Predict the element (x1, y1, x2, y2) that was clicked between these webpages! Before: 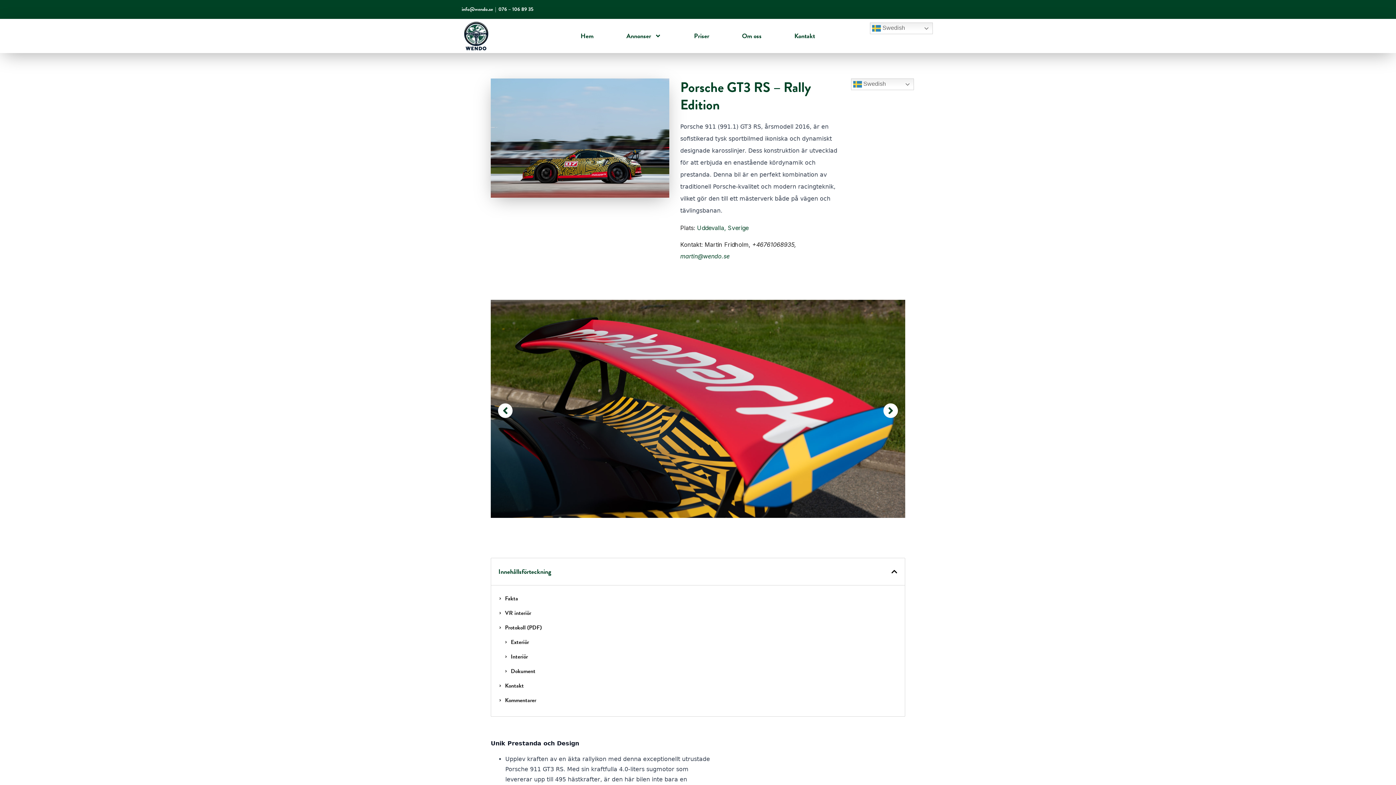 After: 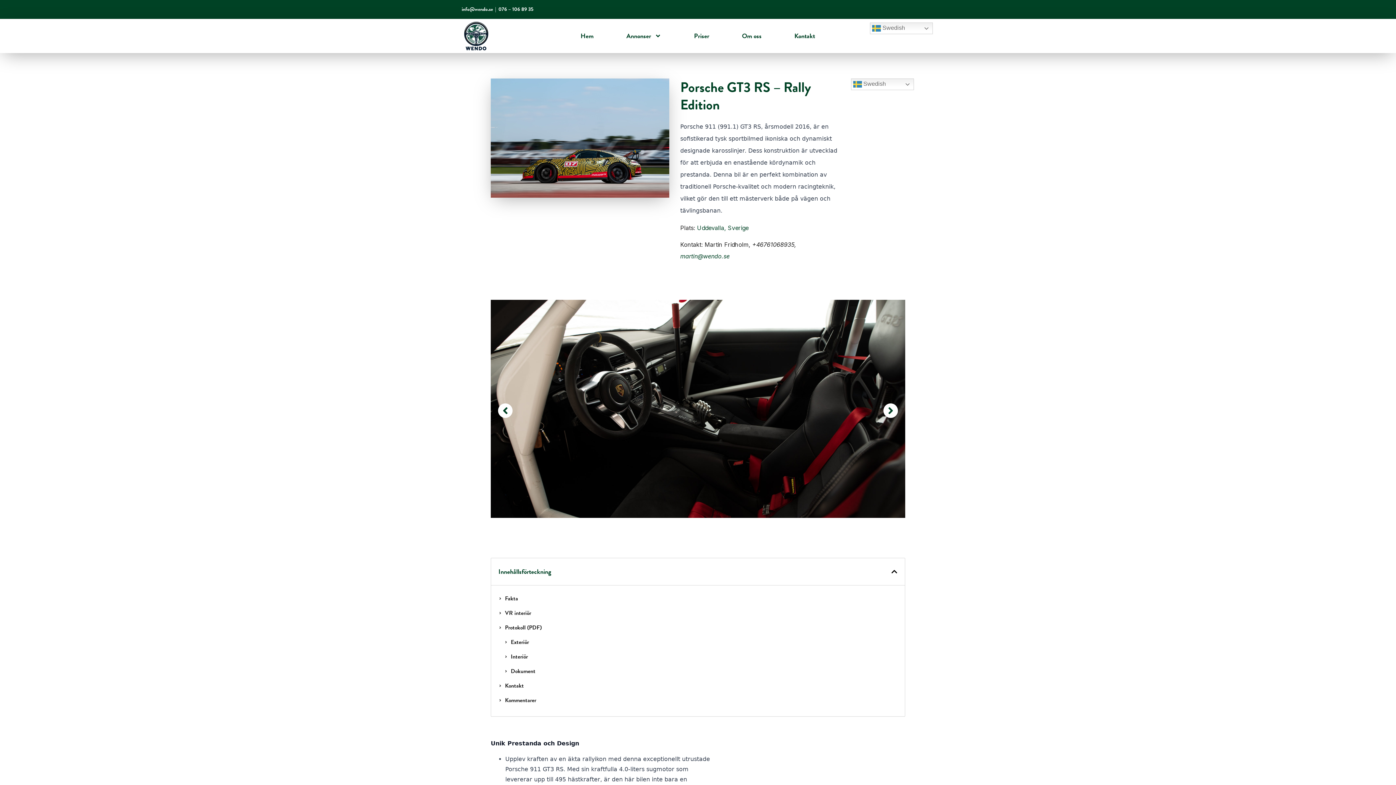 Action: label: Uddevalla, Sverige bbox: (744, 224, 796, 231)